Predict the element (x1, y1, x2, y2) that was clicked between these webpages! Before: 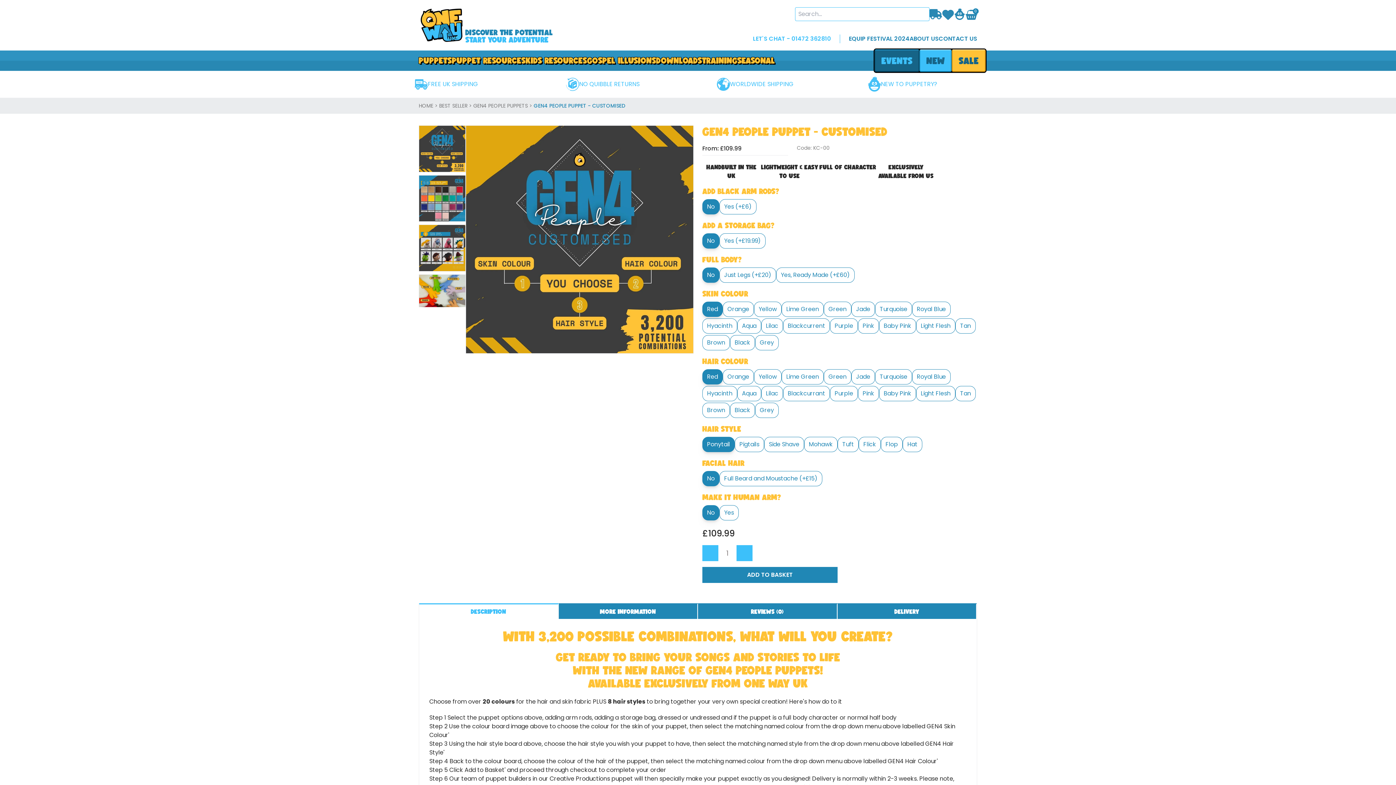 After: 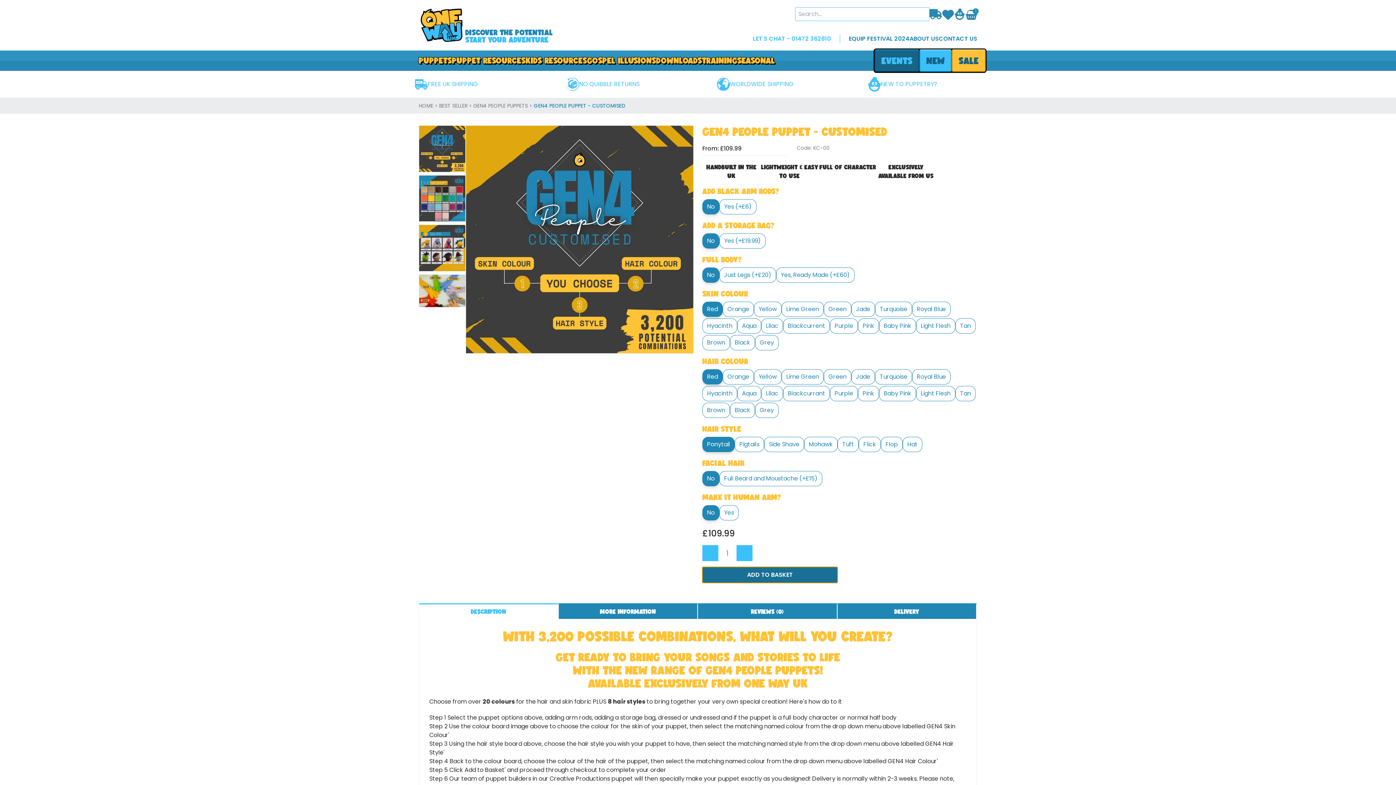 Action: bbox: (702, 567, 837, 583) label: ADD TO BASKET